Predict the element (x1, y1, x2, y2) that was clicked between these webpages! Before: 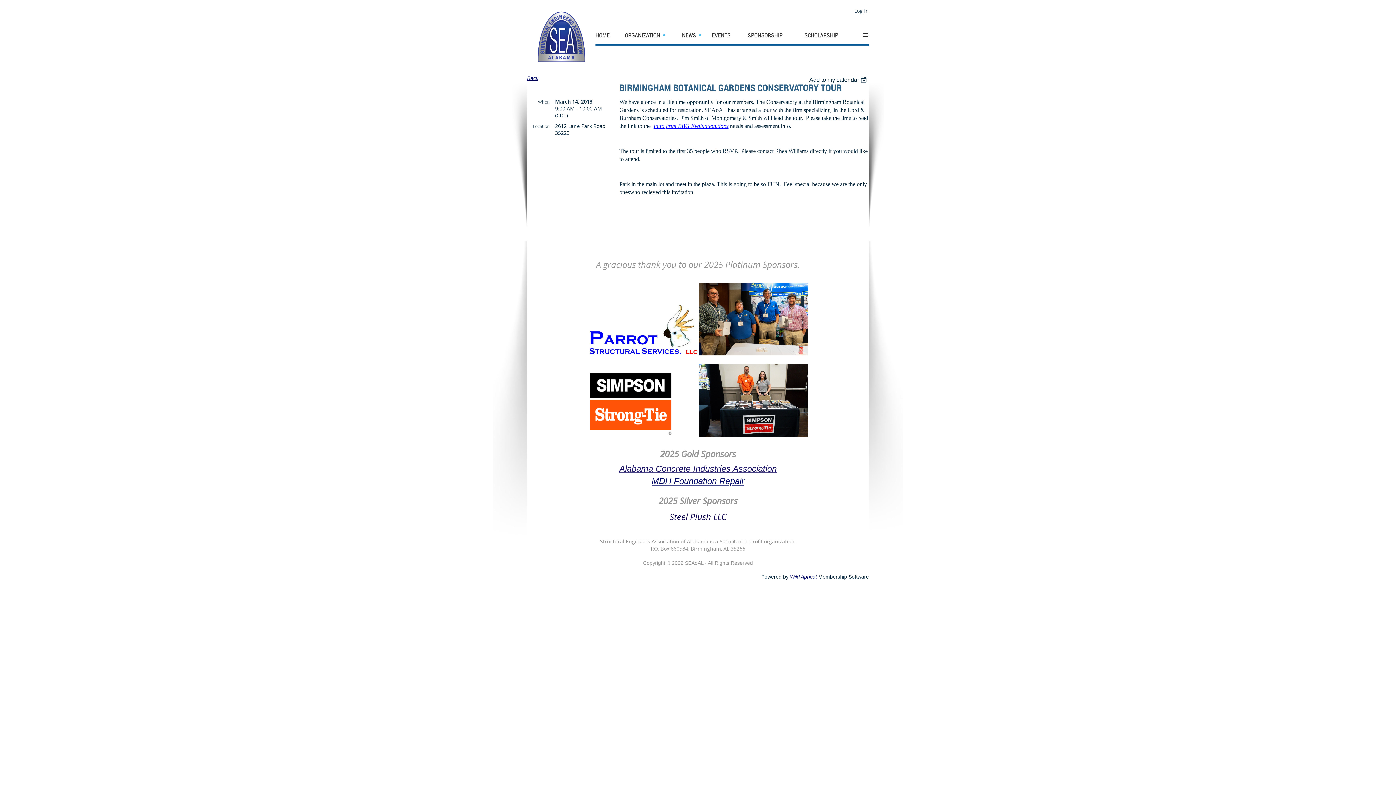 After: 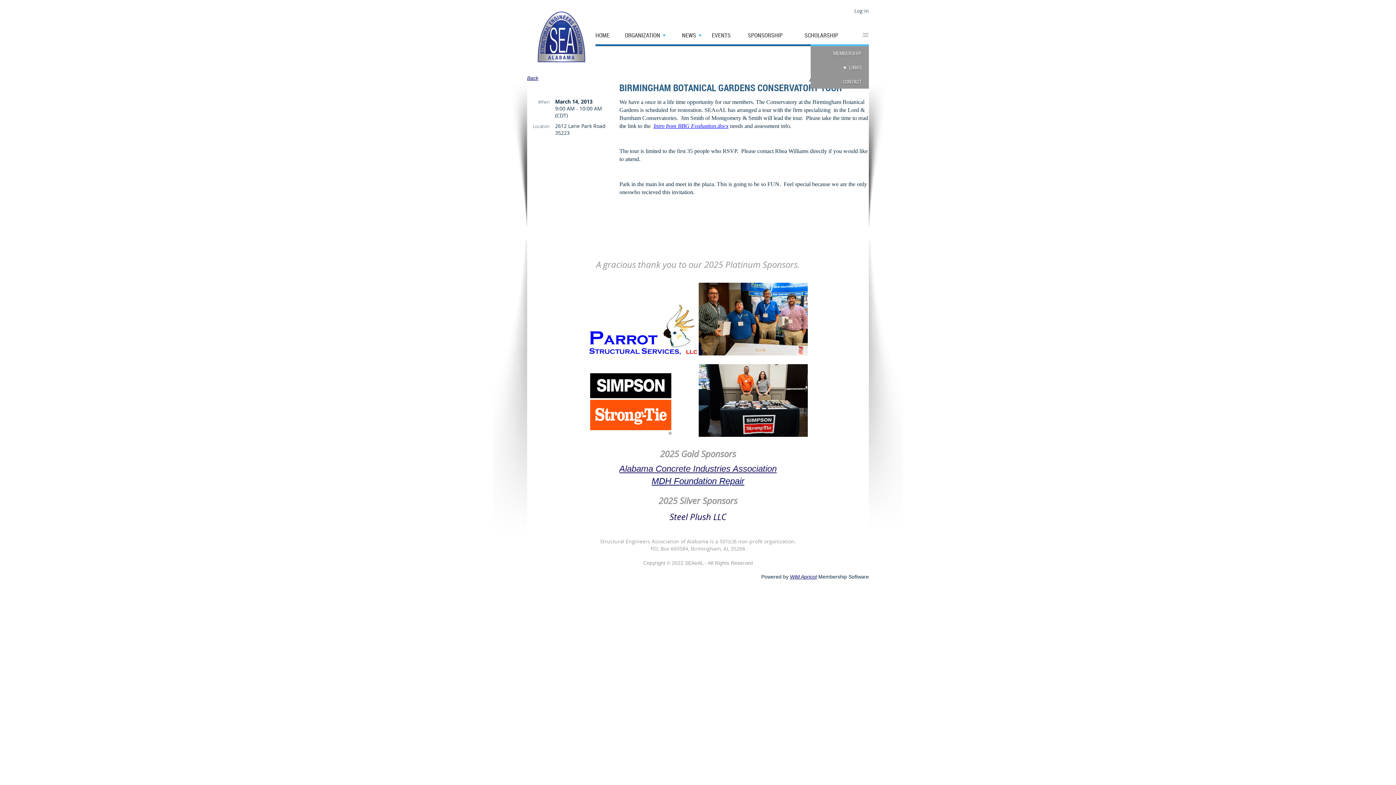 Action: label: ≡ bbox: (862, 29, 869, 44)